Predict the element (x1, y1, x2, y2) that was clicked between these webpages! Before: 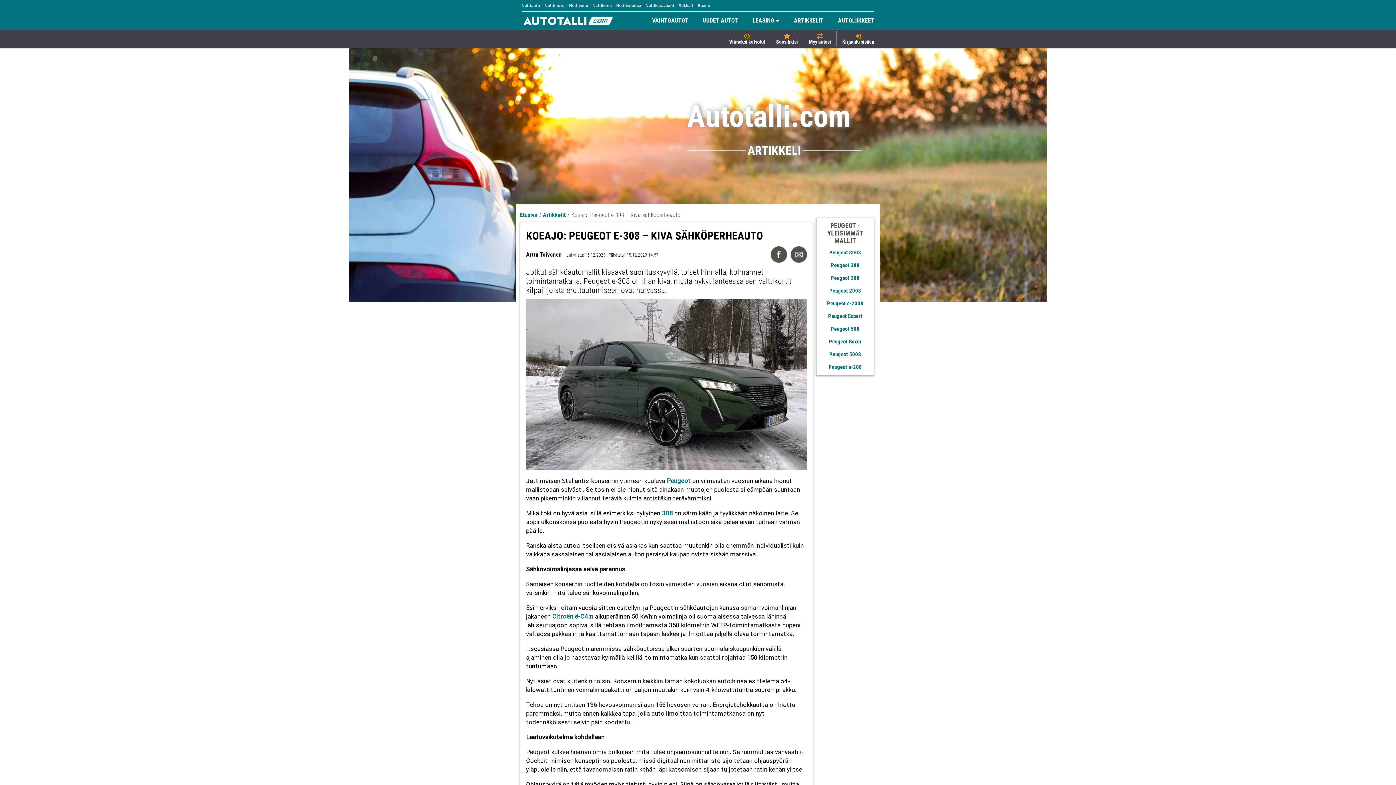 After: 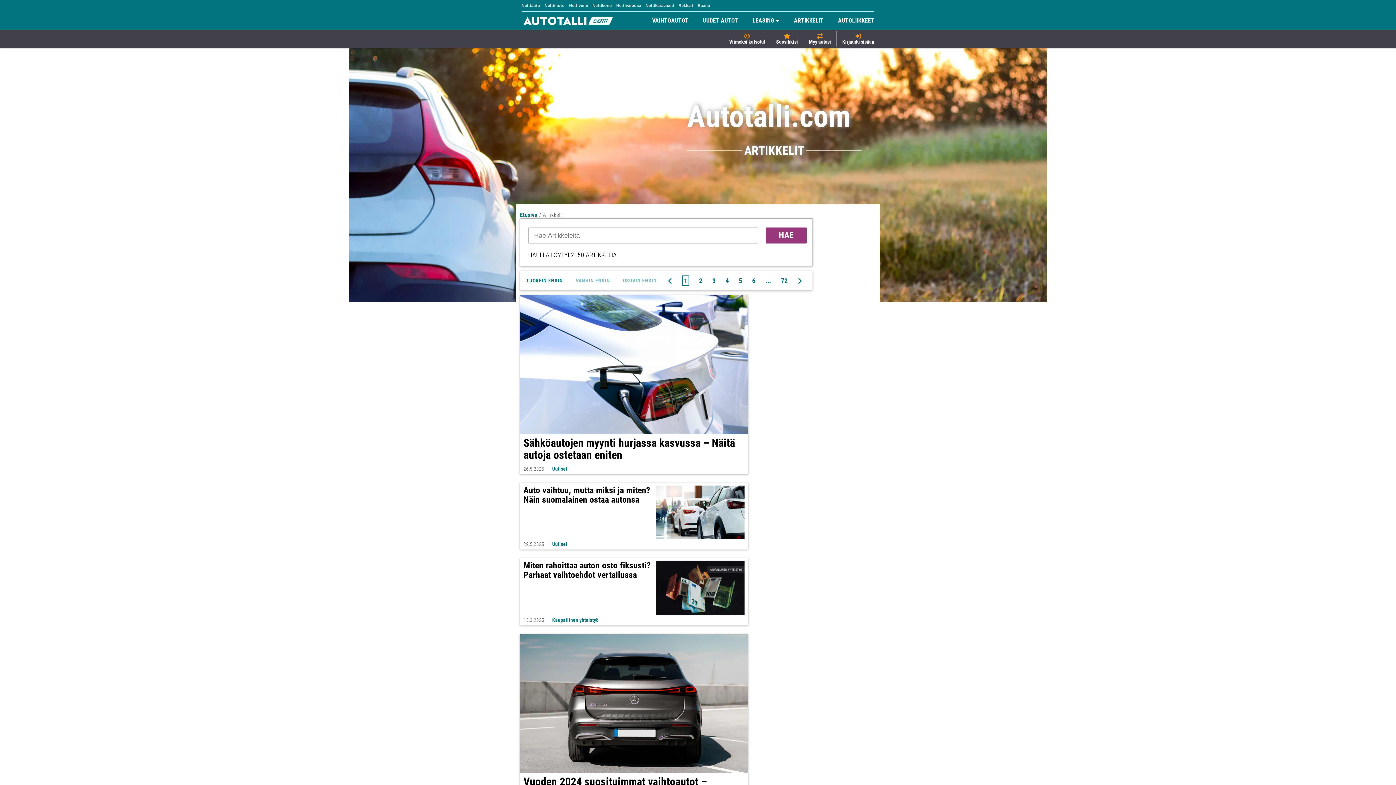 Action: bbox: (794, 11, 823, 29) label: ARTIKKELIT